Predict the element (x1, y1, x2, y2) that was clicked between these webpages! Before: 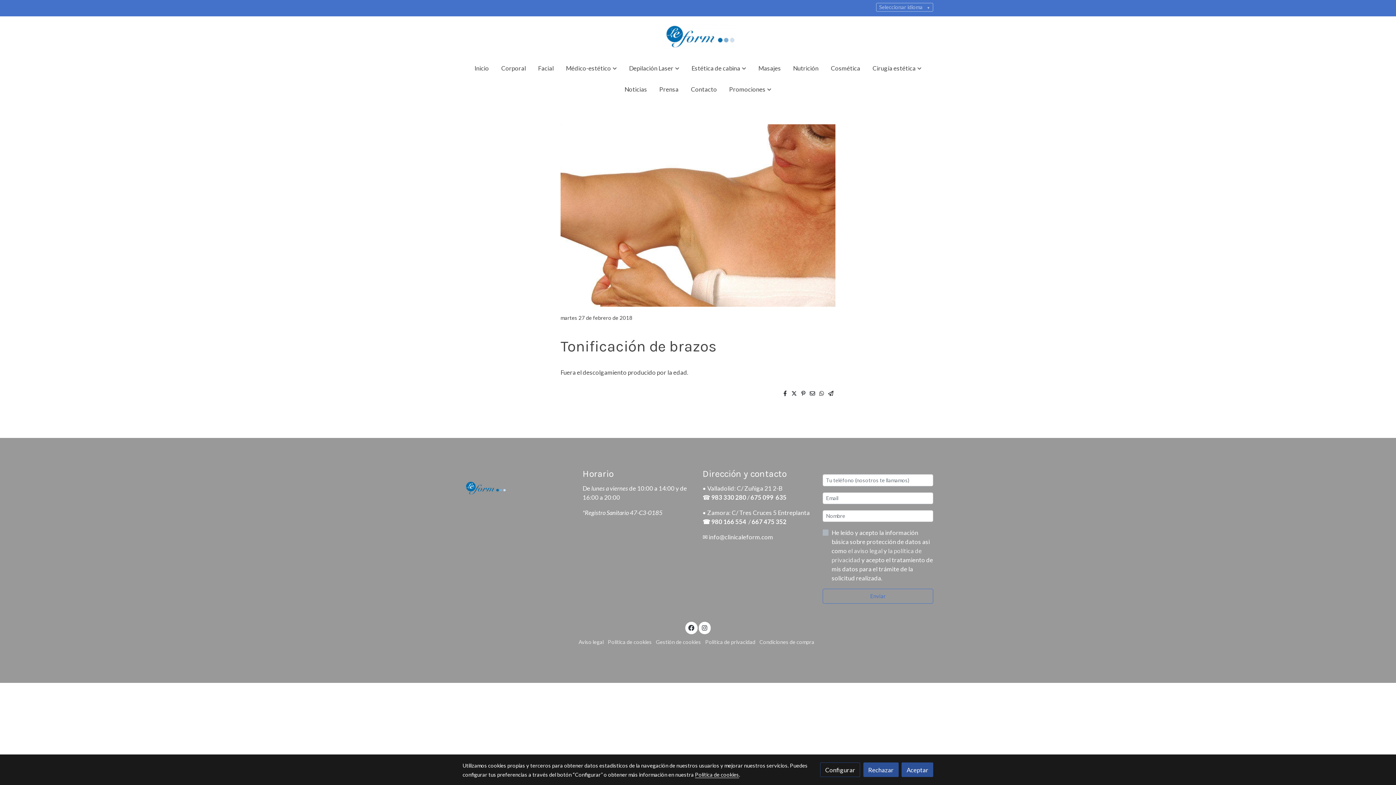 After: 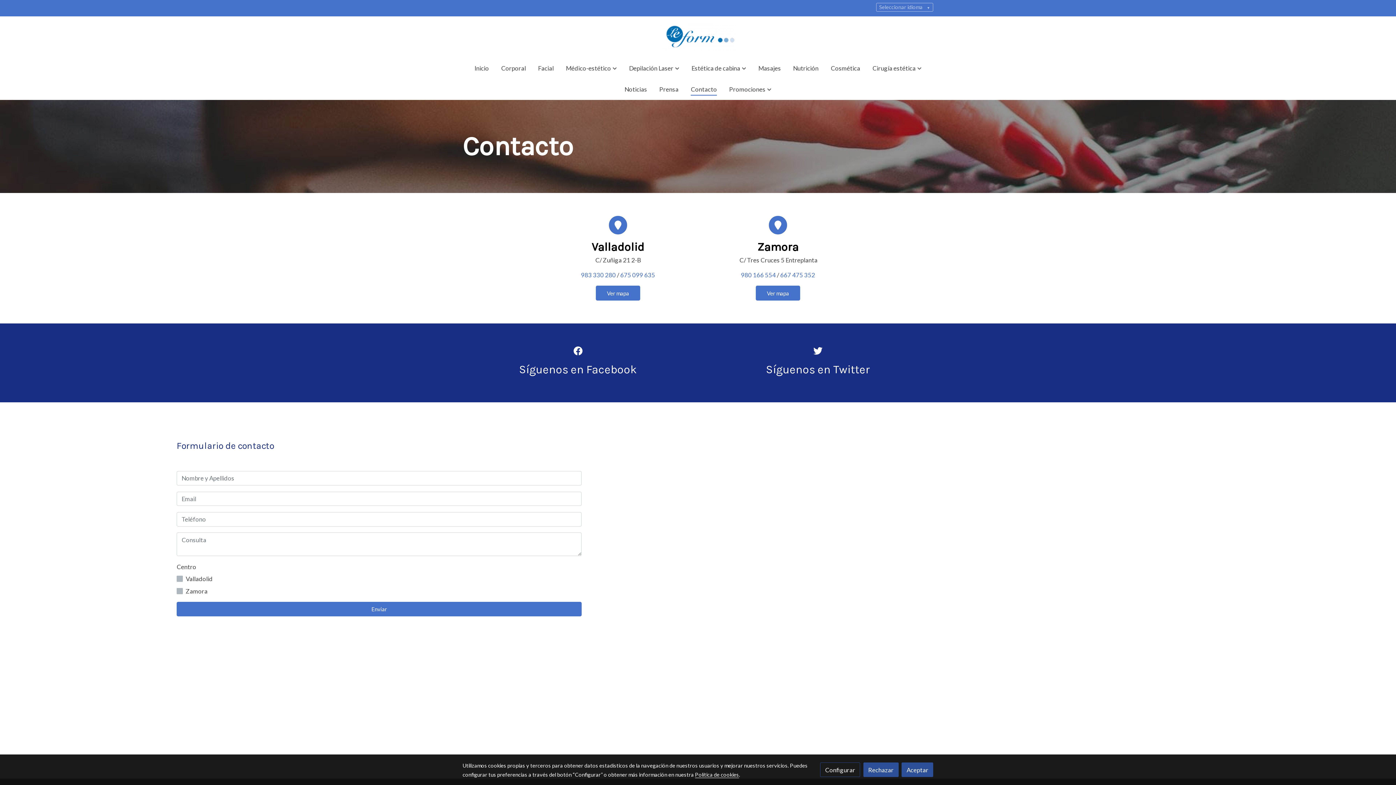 Action: label: Contacto bbox: (684, 78, 723, 100)